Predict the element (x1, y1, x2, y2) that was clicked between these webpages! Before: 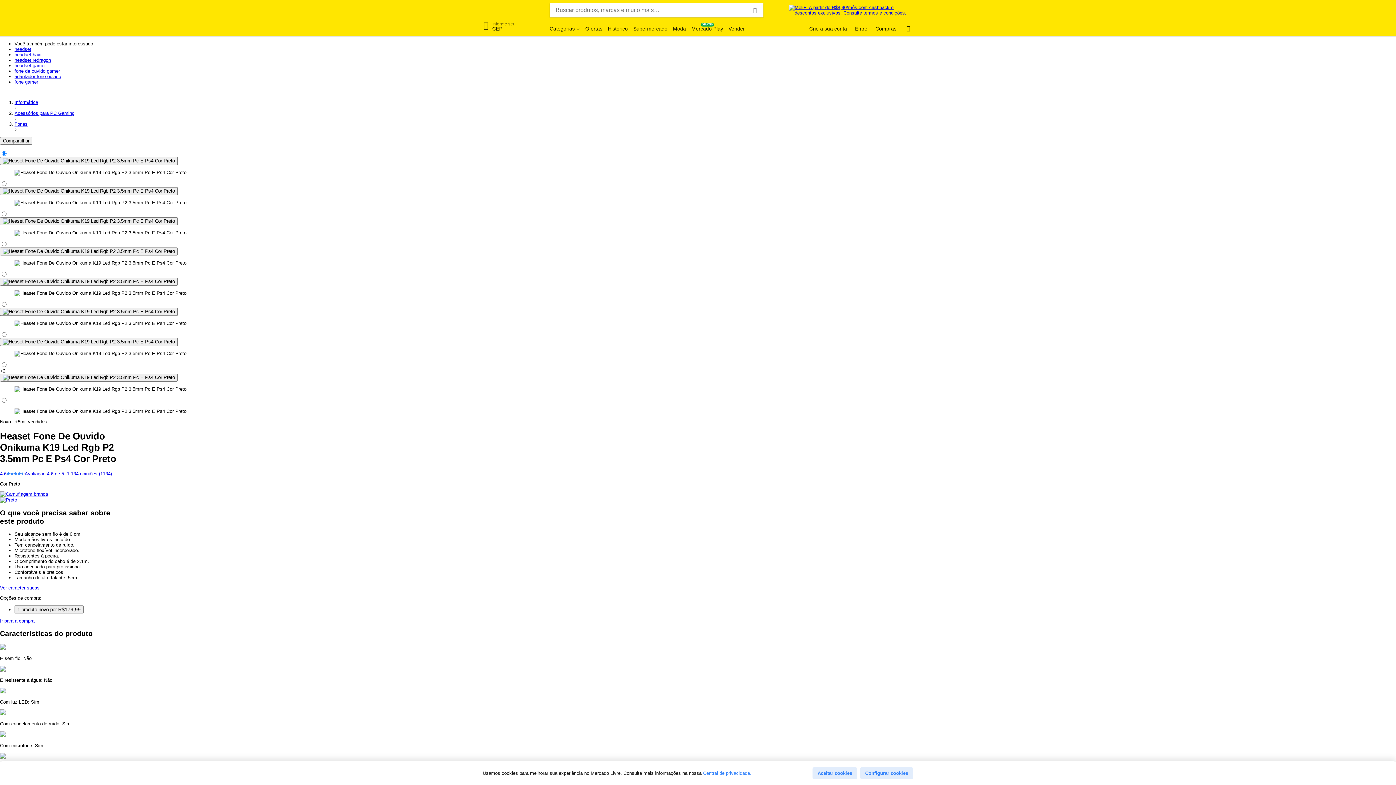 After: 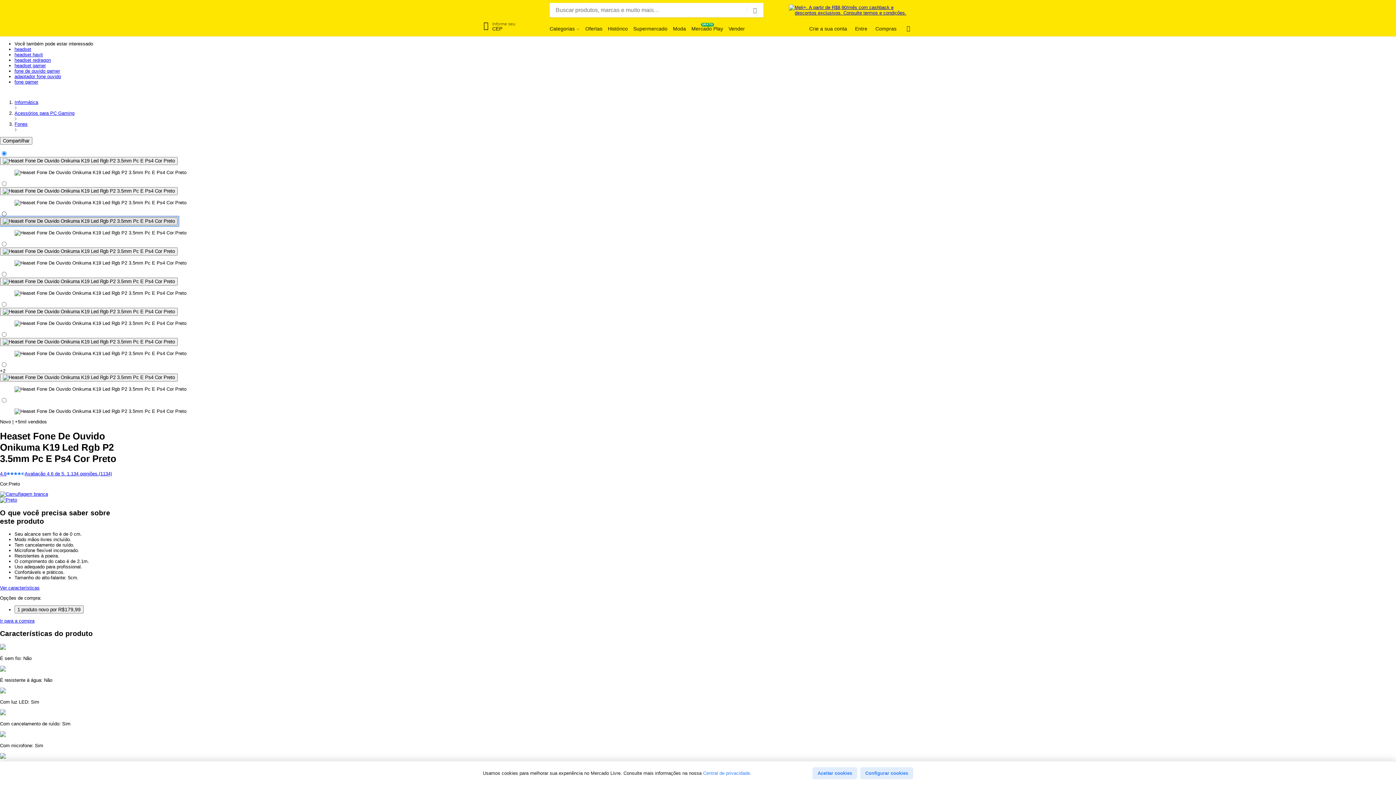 Action: label: Imagem 3 de 9 de Heaset Fone De Ouvido Onikuma K19 Led Rgb P2 3.5mm Pc E Ps4 Cor Preto bbox: (0, 217, 177, 225)